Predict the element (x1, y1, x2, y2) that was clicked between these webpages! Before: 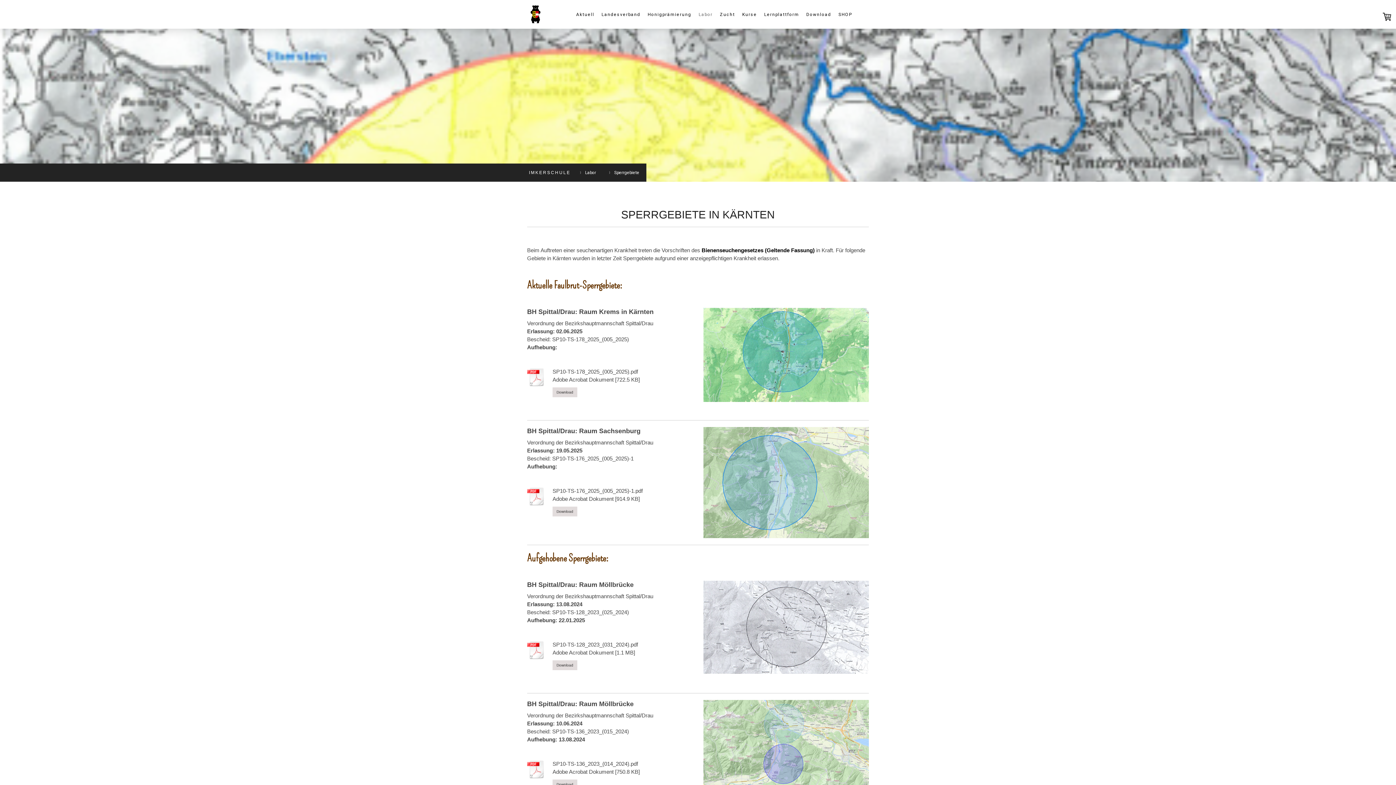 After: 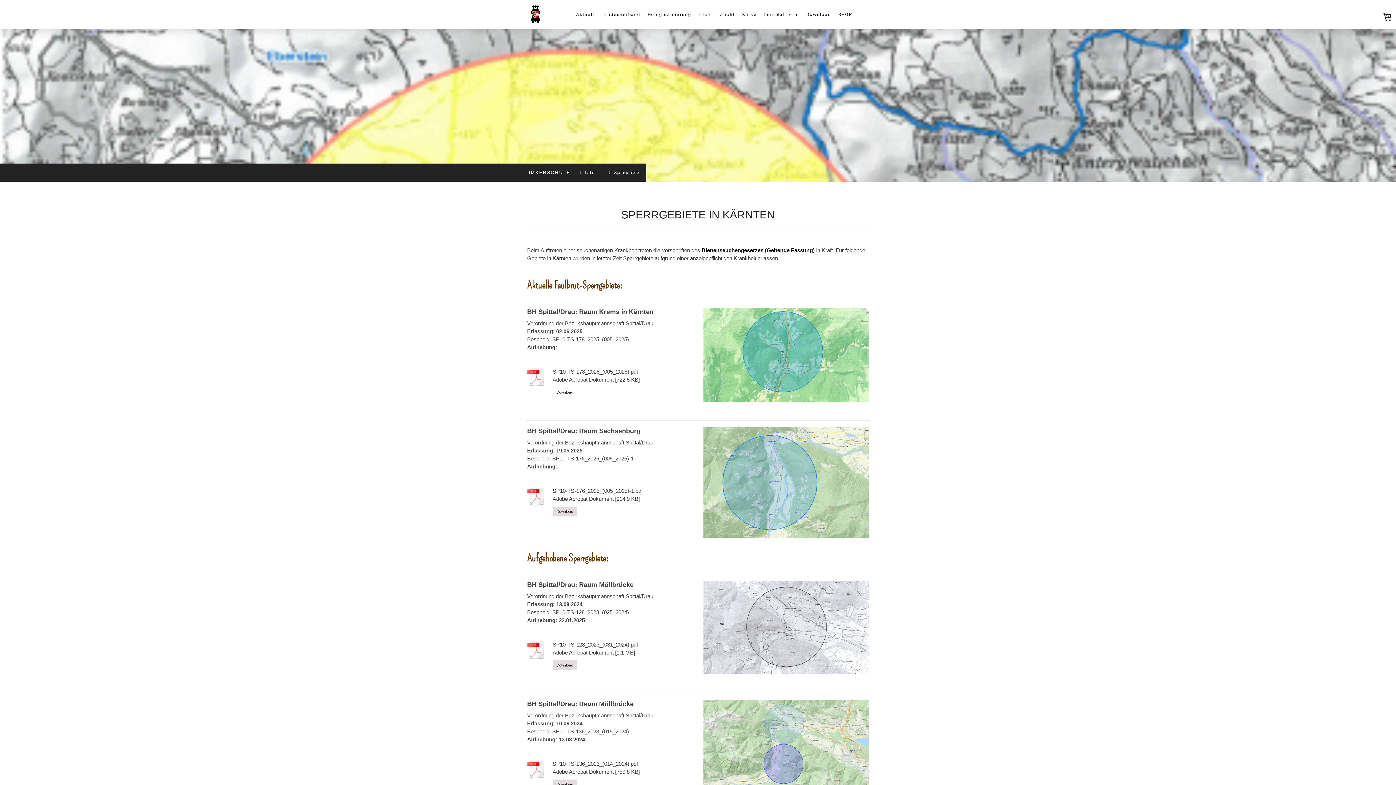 Action: label: Download bbox: (552, 387, 577, 397)